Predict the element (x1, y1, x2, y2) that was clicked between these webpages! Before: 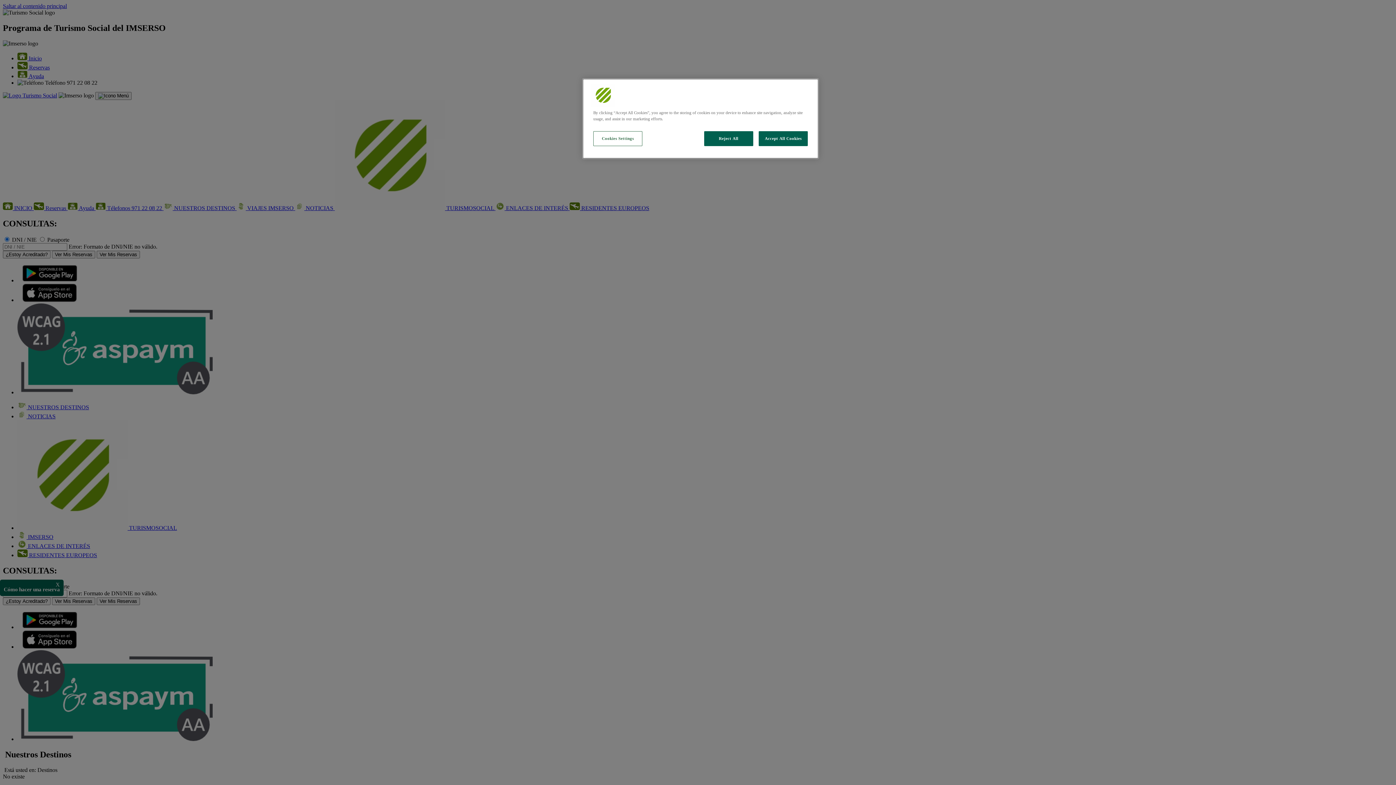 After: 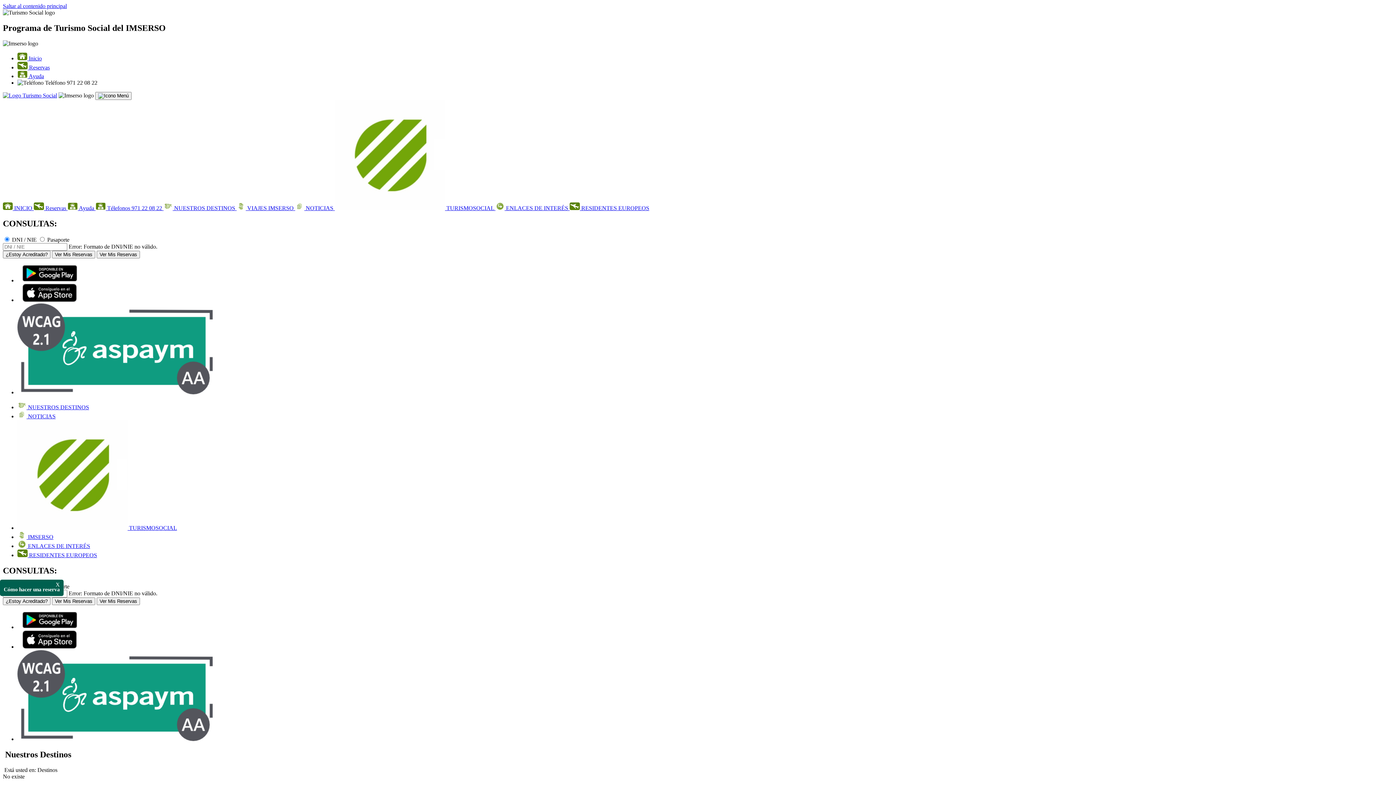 Action: bbox: (704, 131, 753, 146) label: Reject All